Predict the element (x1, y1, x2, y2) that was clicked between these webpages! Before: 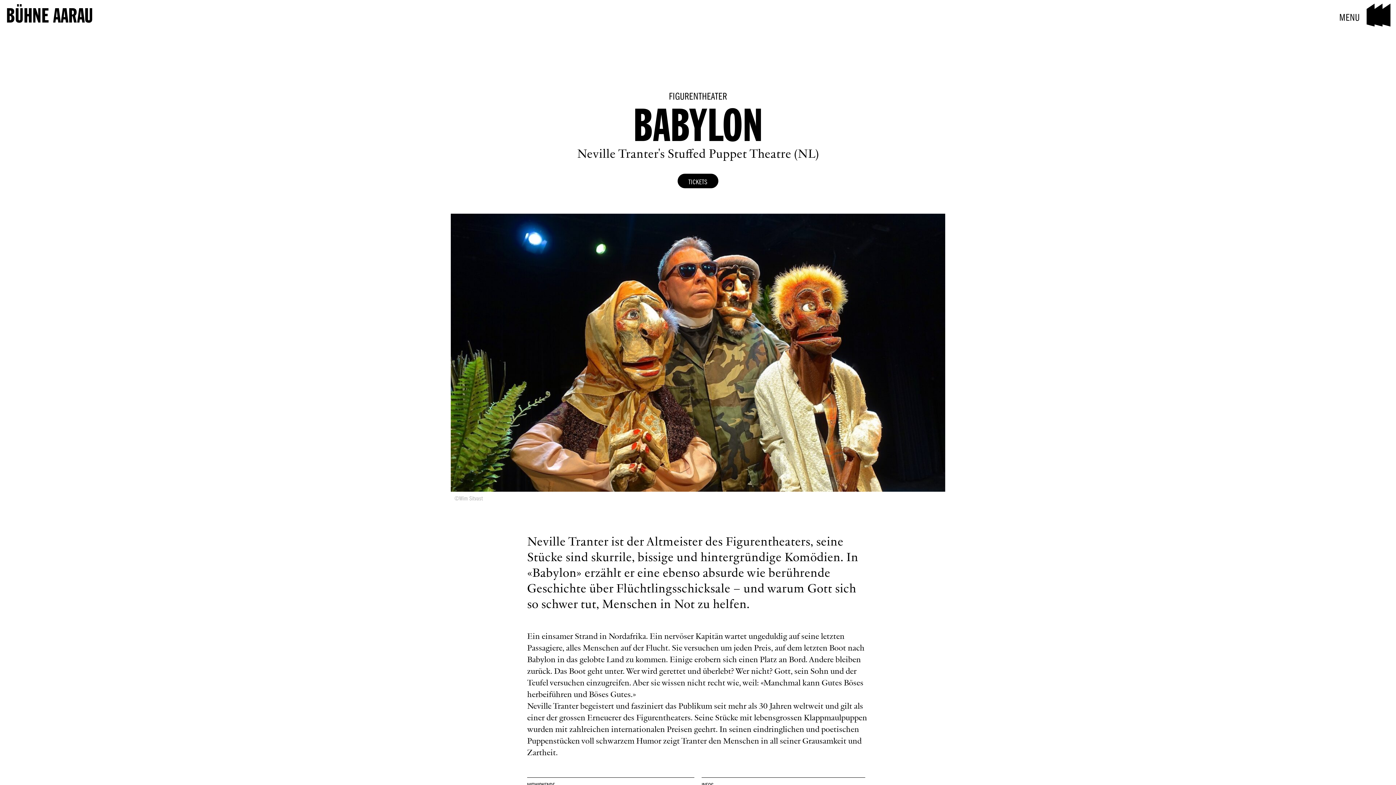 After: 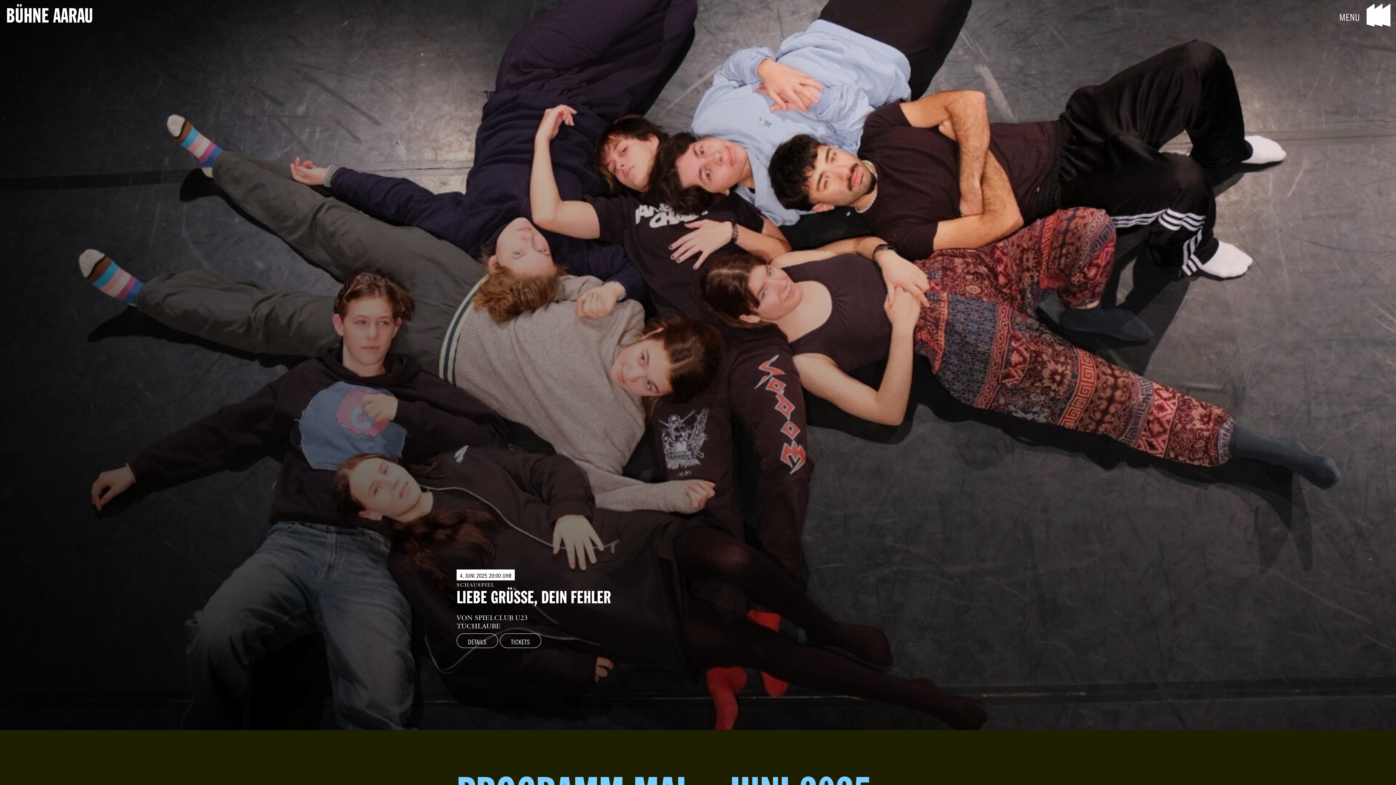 Action: bbox: (0, 0, 93, 25) label: BÜHNE AARAU
